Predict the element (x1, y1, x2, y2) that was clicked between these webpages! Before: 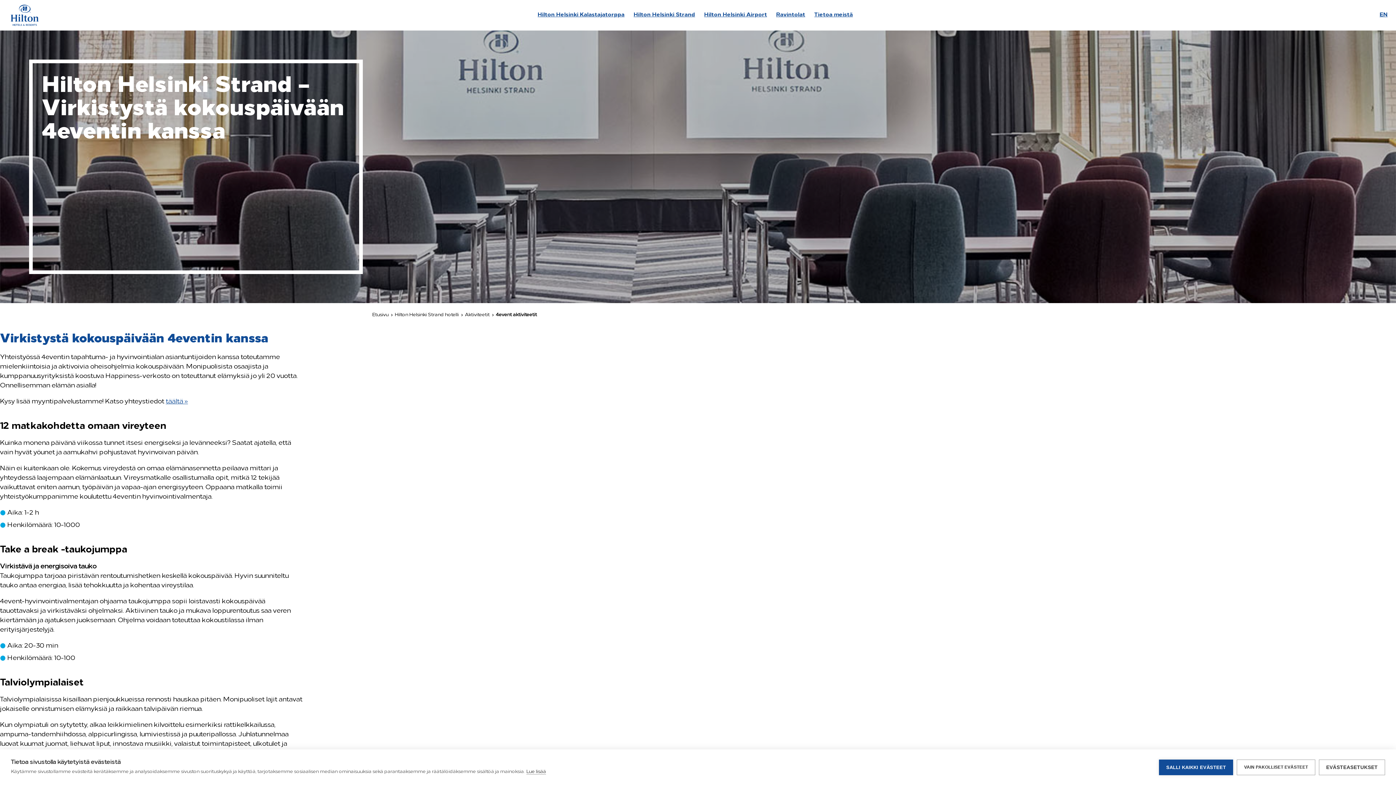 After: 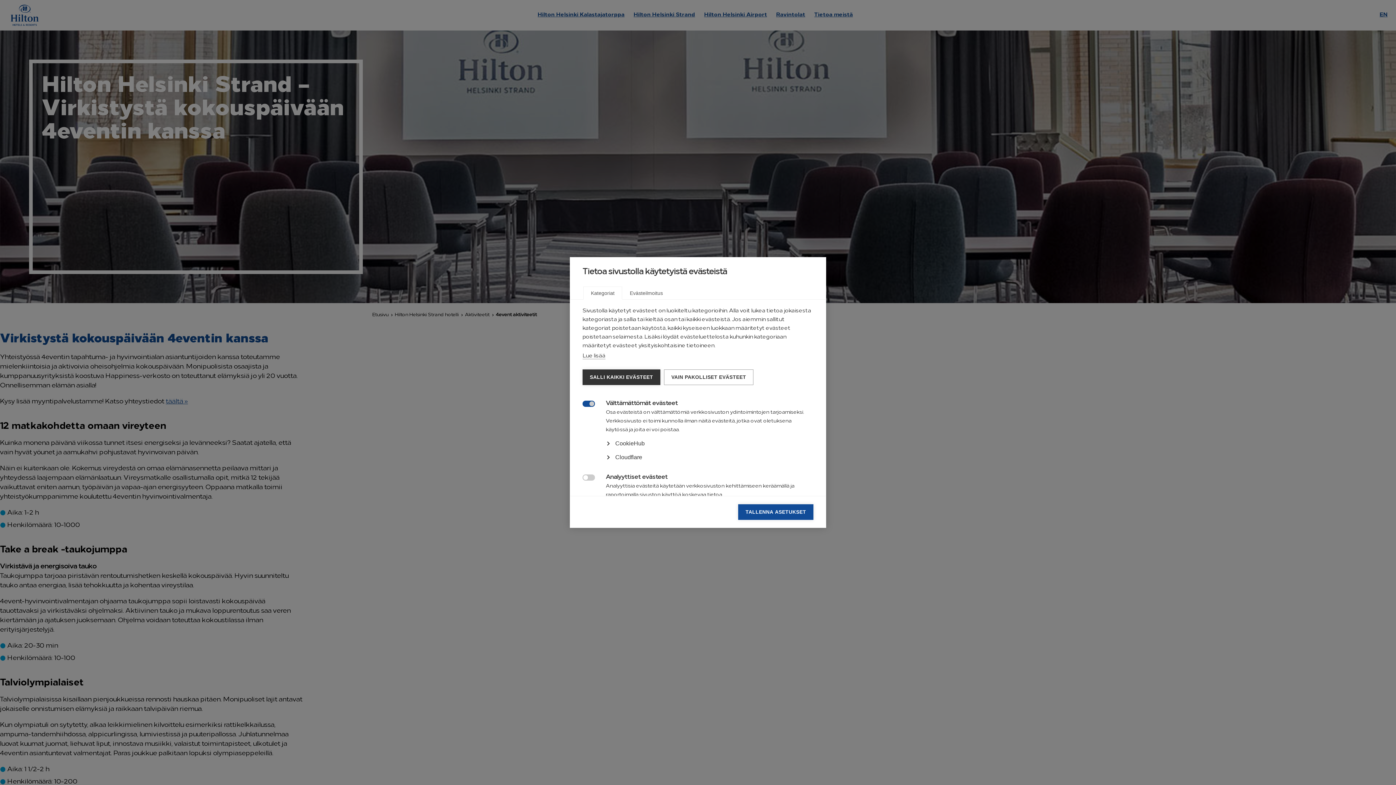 Action: bbox: (1319, 759, 1385, 775) label: EVÄSTEASETUKSET